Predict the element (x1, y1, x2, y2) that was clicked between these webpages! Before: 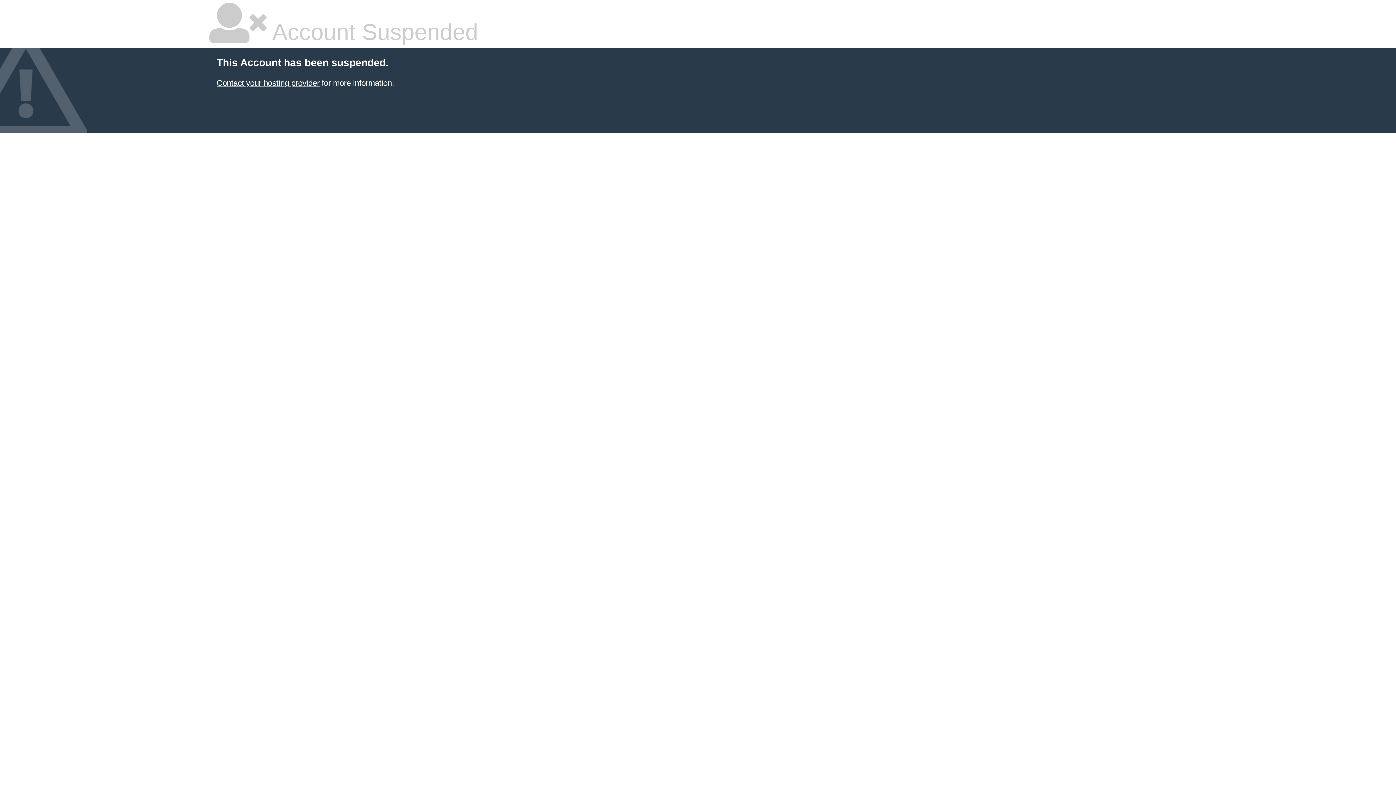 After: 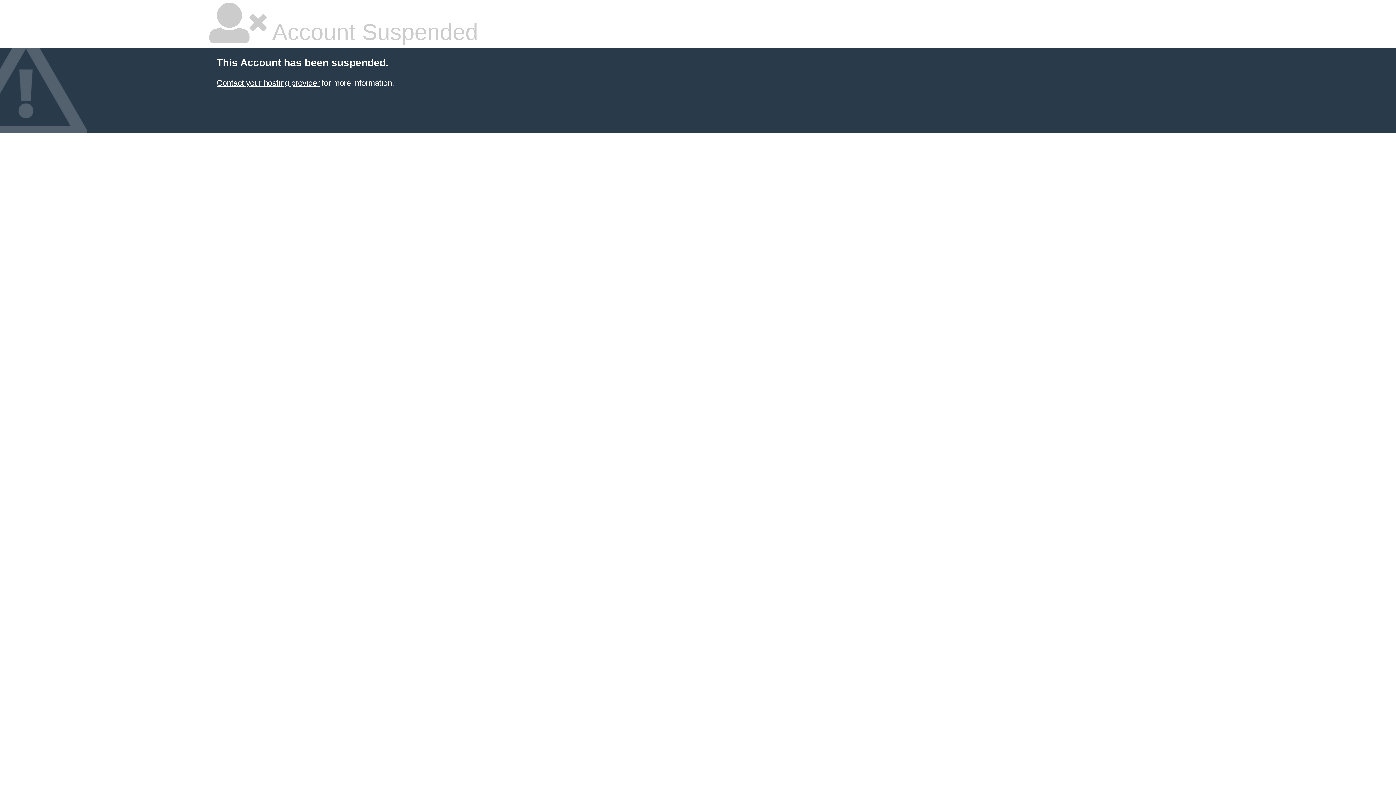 Action: bbox: (216, 78, 319, 87) label: Contact your hosting provider